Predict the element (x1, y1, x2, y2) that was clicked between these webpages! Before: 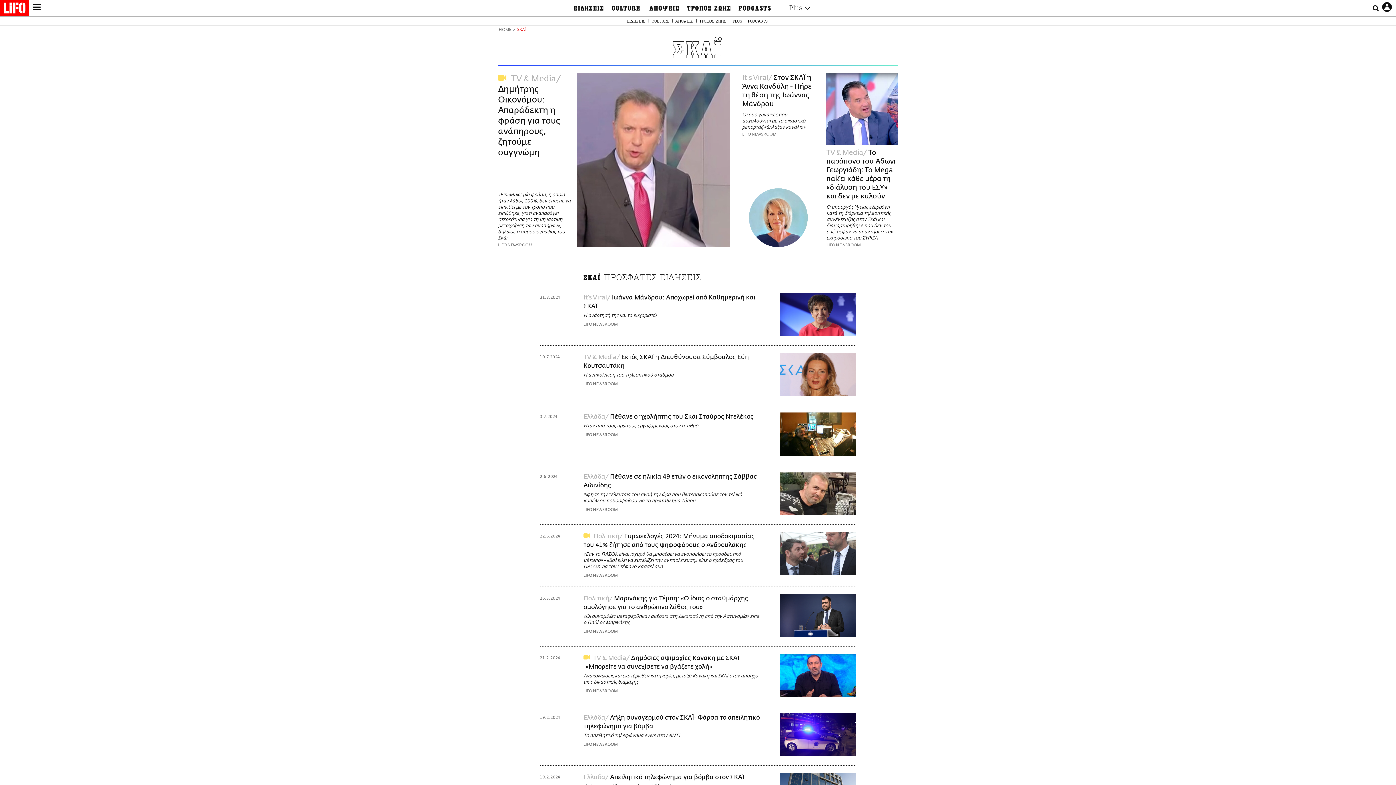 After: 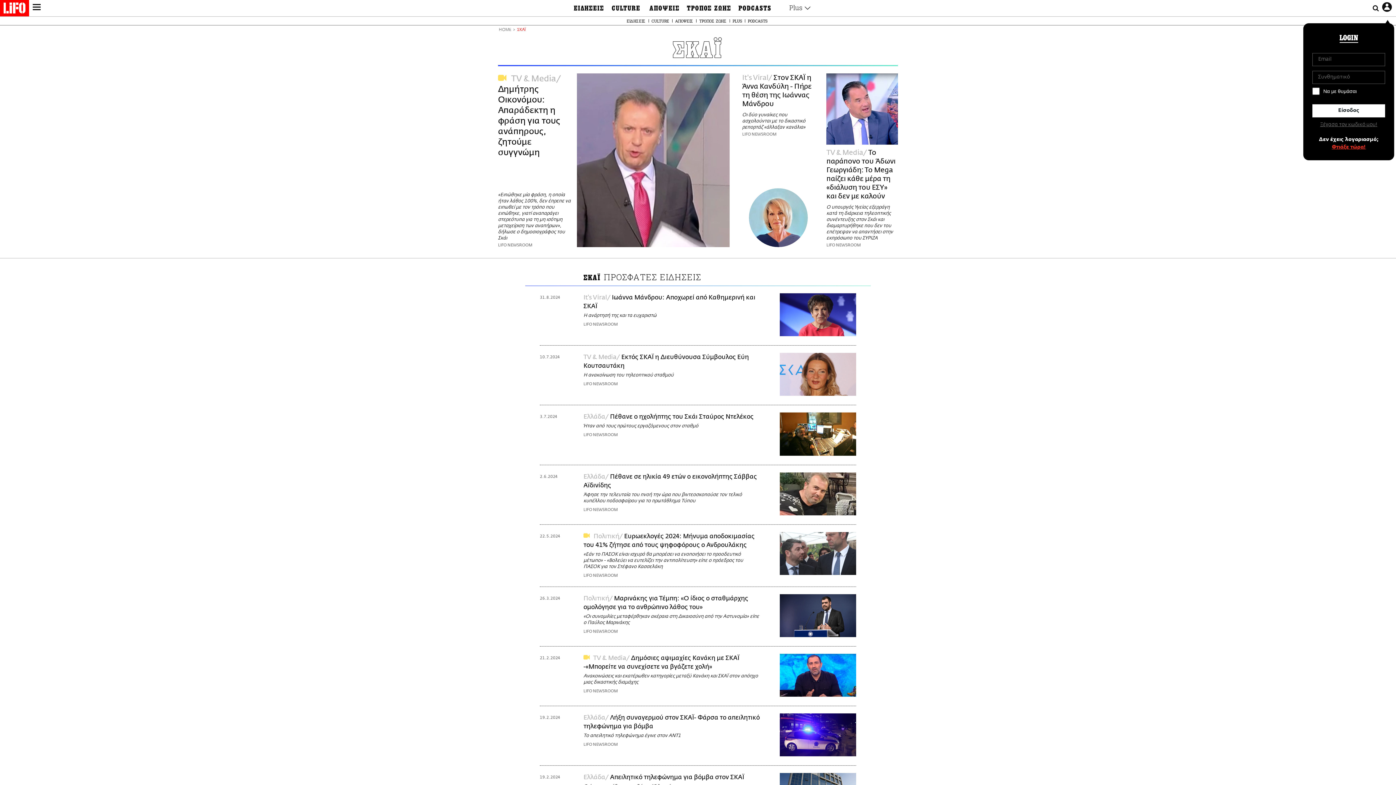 Action: bbox: (1380, 0, 1392, 15)